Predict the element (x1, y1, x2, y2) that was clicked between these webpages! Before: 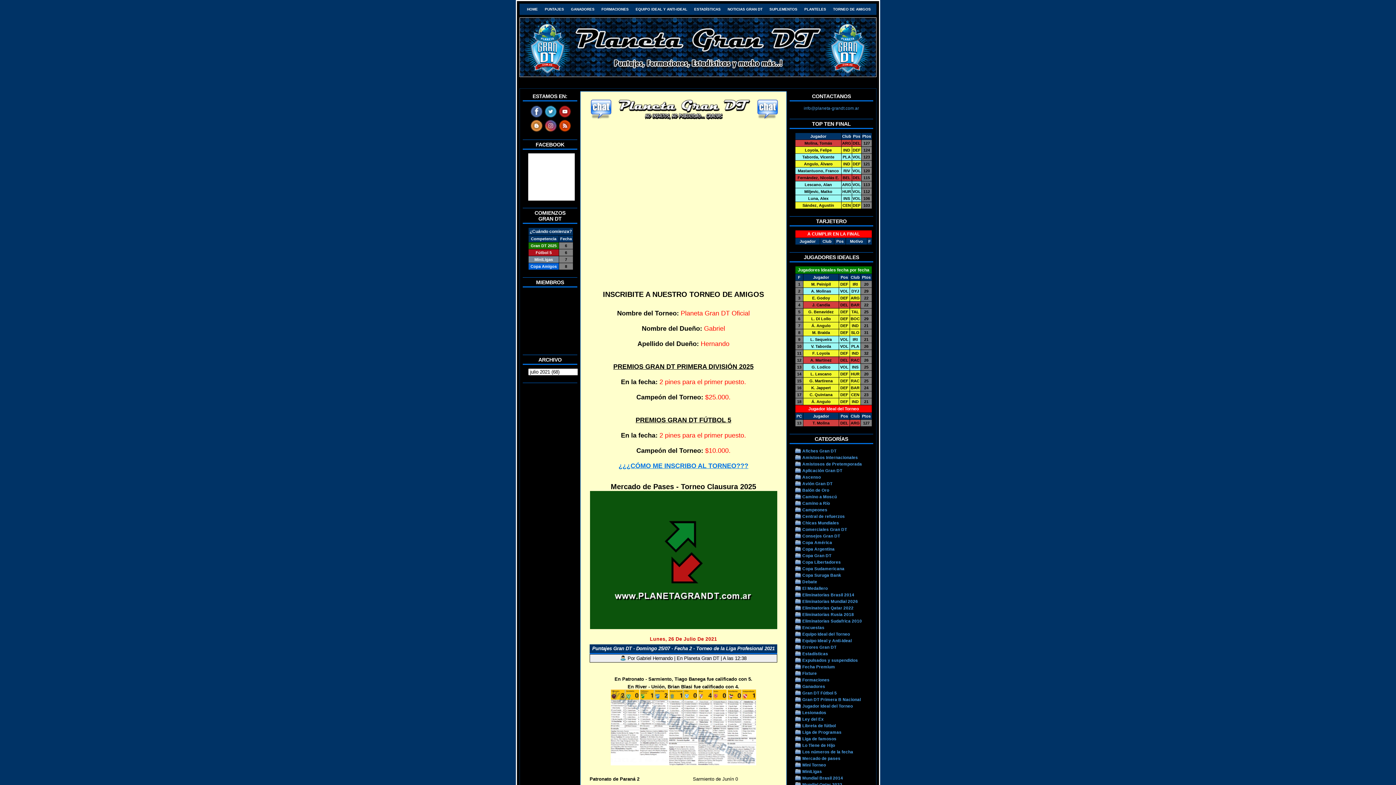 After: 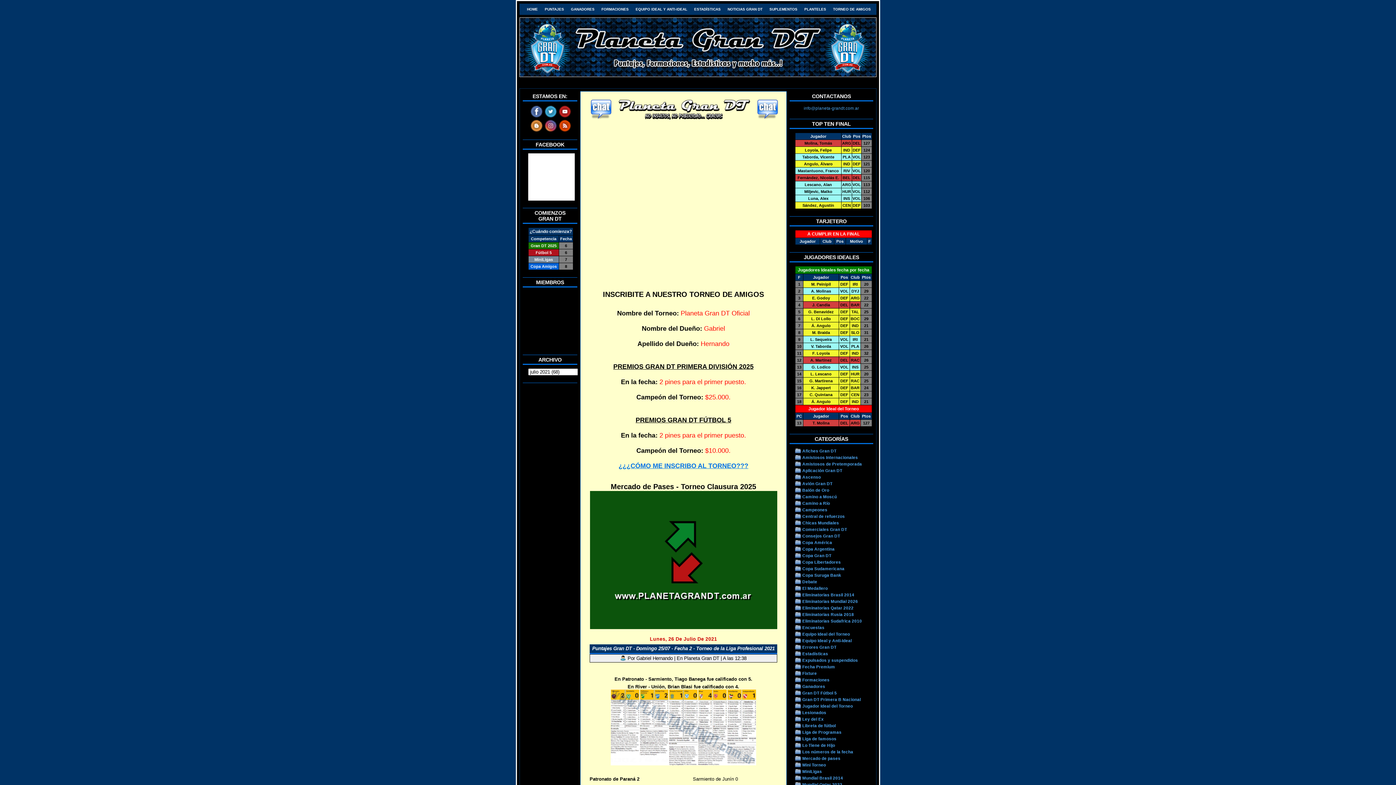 Action: bbox: (559, 120, 570, 131)